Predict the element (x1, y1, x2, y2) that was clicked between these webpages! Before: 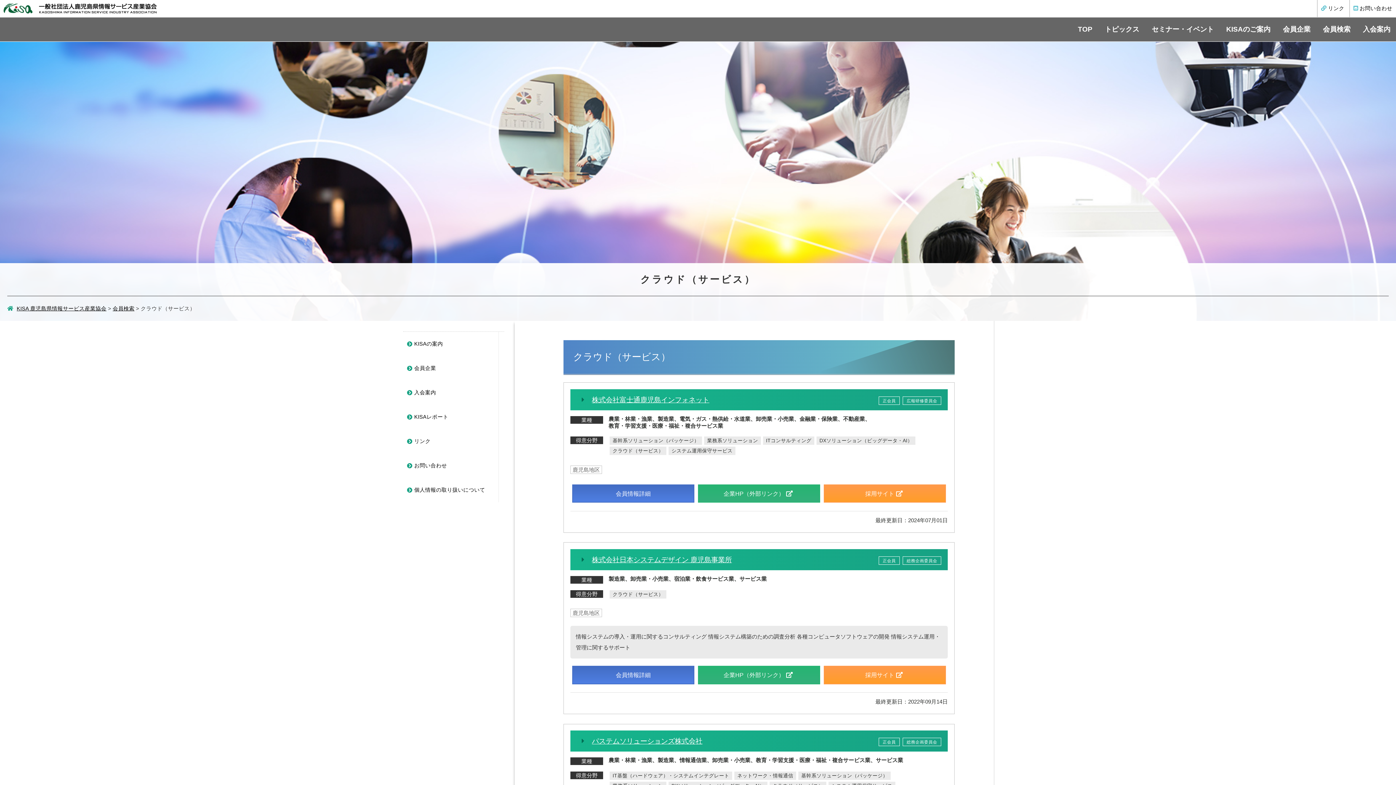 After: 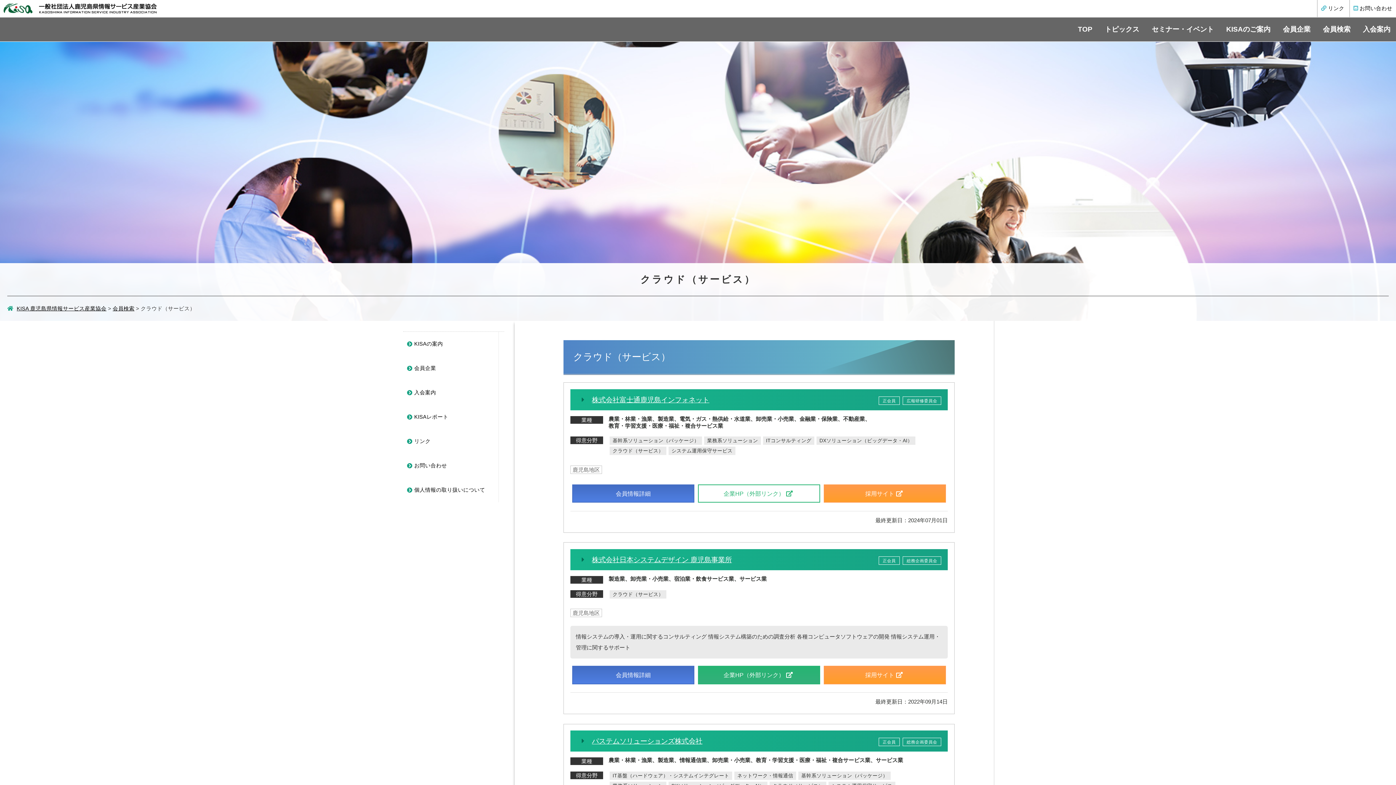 Action: label: 企業HP（外部リンク） bbox: (698, 484, 820, 503)